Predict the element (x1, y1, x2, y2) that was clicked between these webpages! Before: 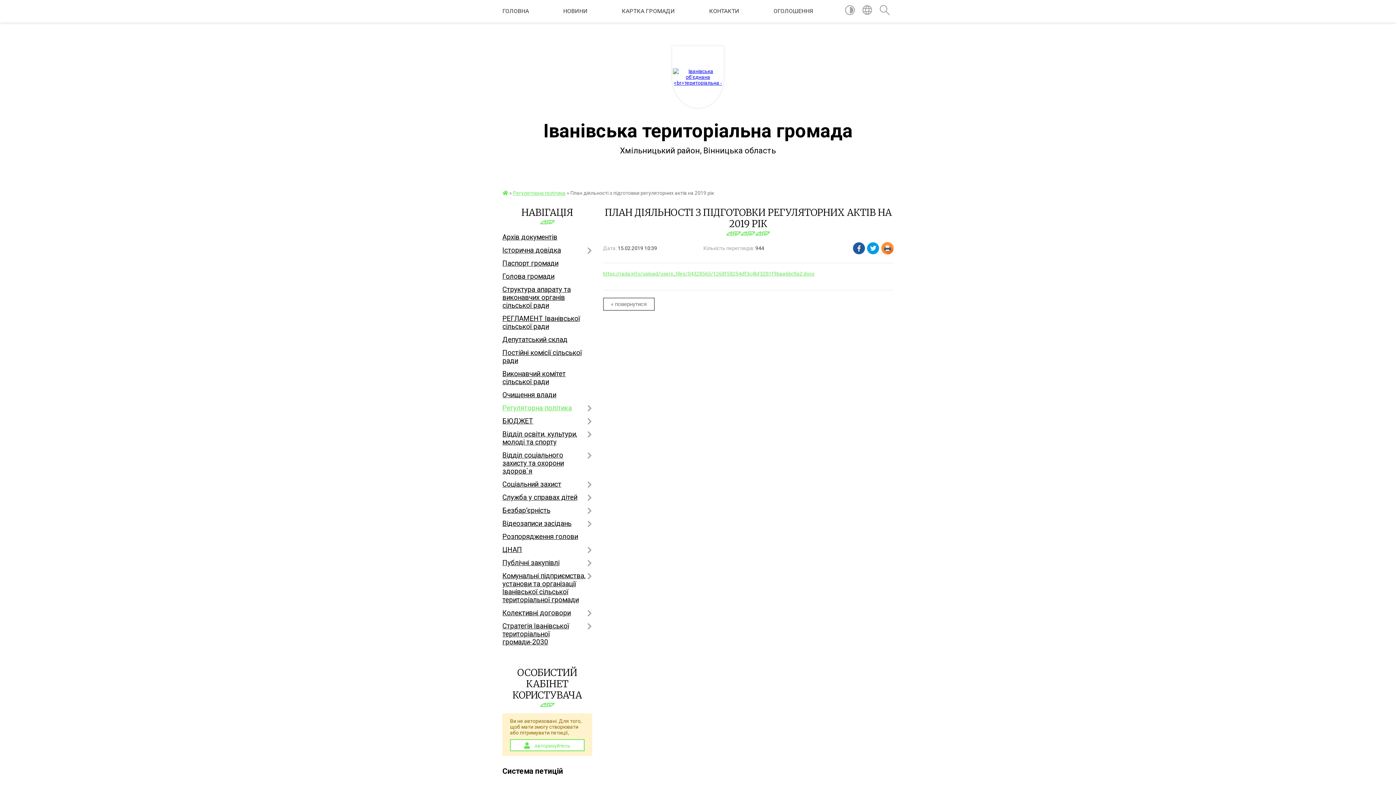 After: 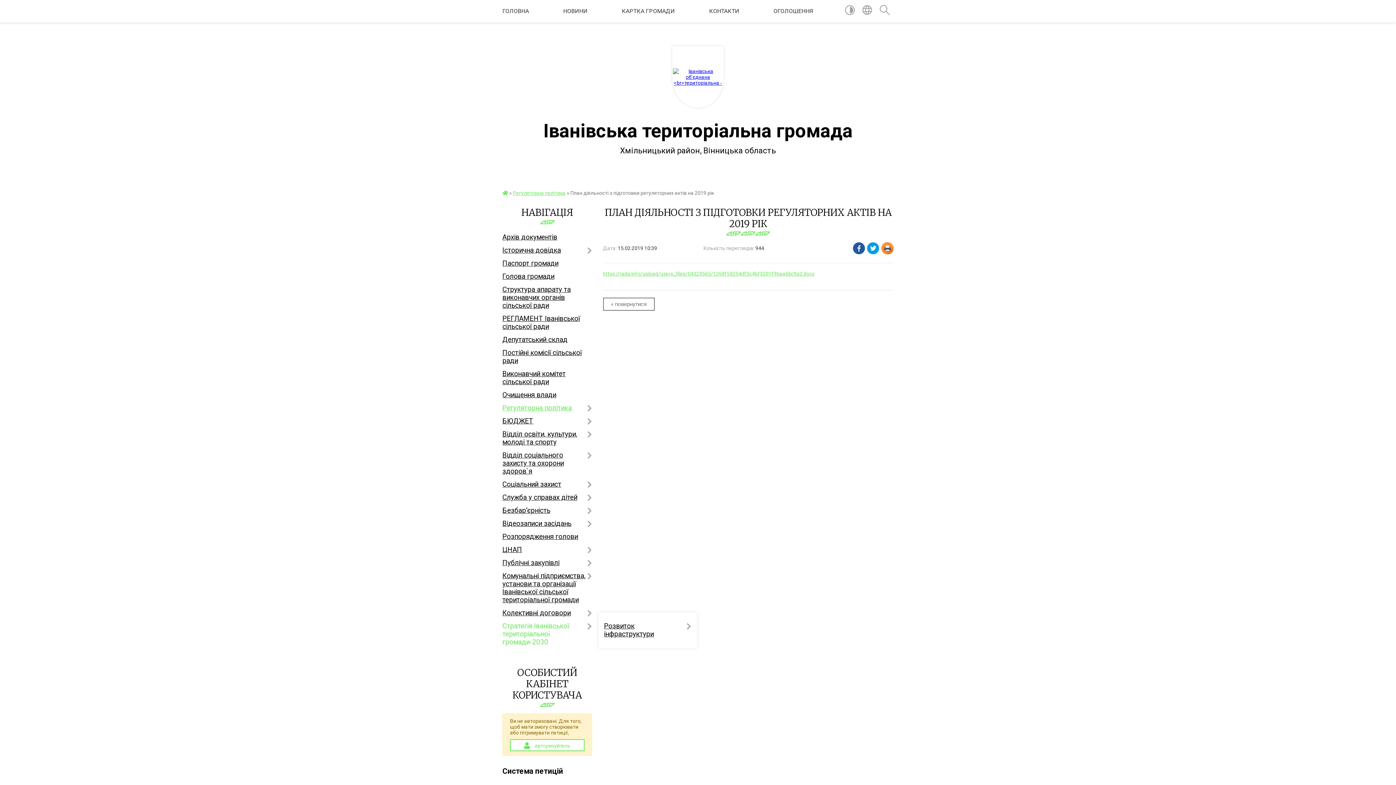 Action: bbox: (502, 620, 592, 649) label: Стратегія Іванівської територіальної громади-2030